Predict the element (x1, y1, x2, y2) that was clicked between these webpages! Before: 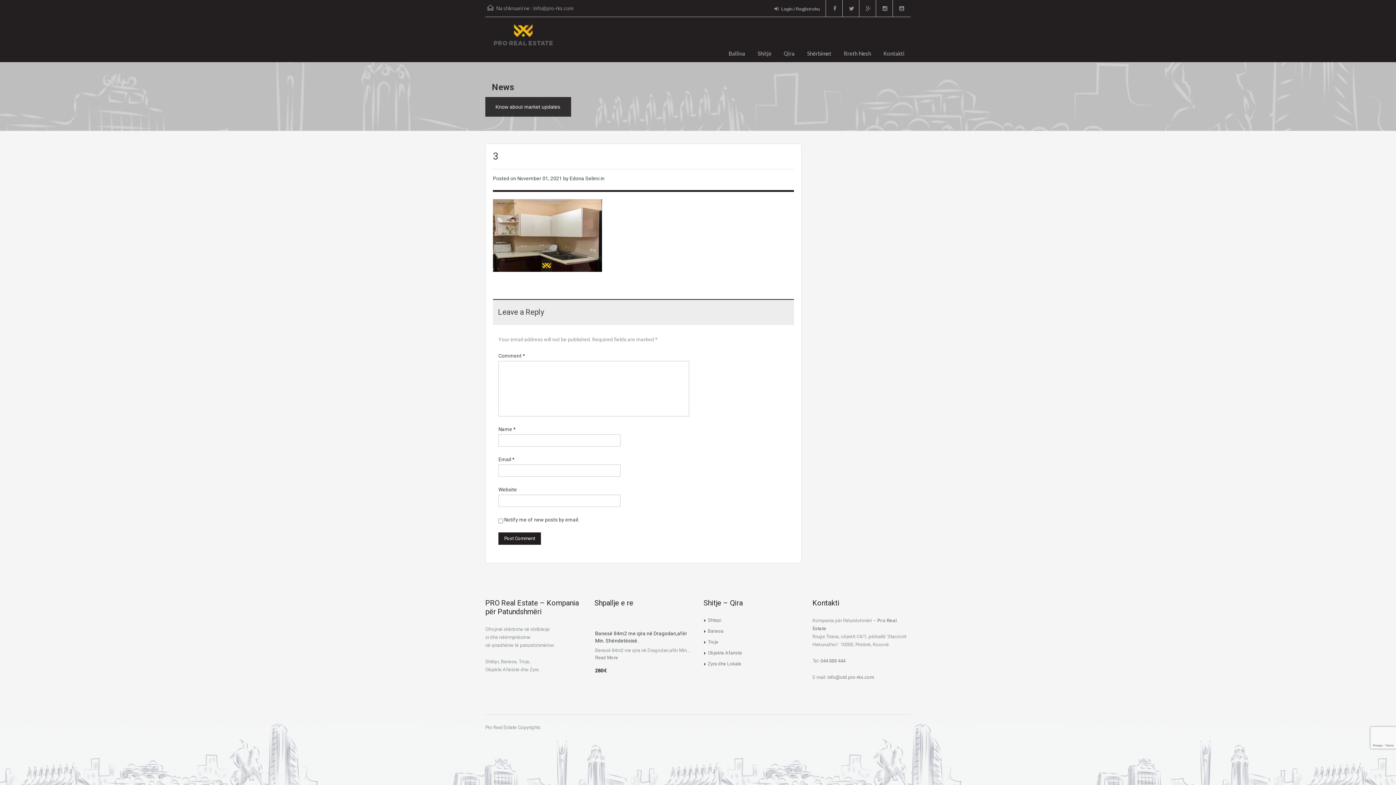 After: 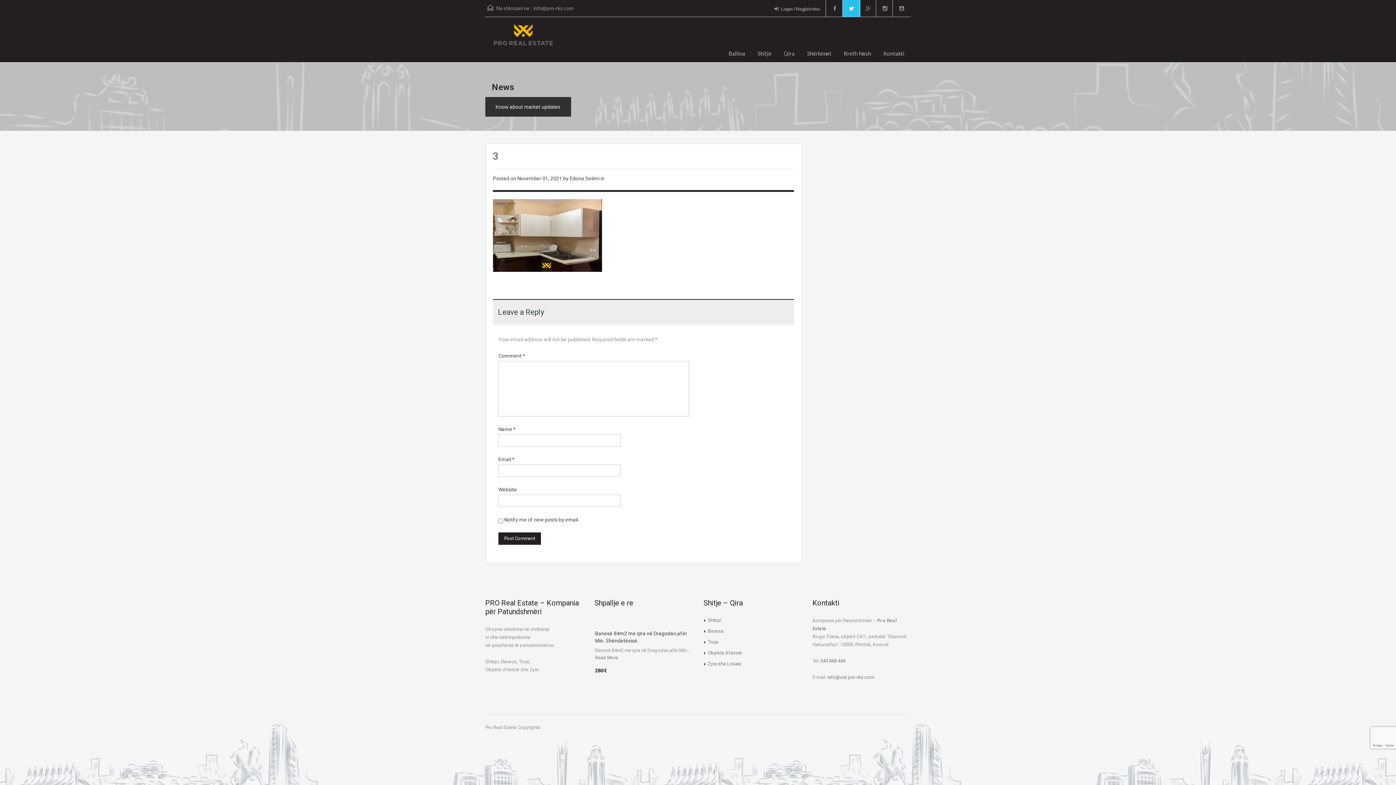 Action: bbox: (842, 0, 860, 16)